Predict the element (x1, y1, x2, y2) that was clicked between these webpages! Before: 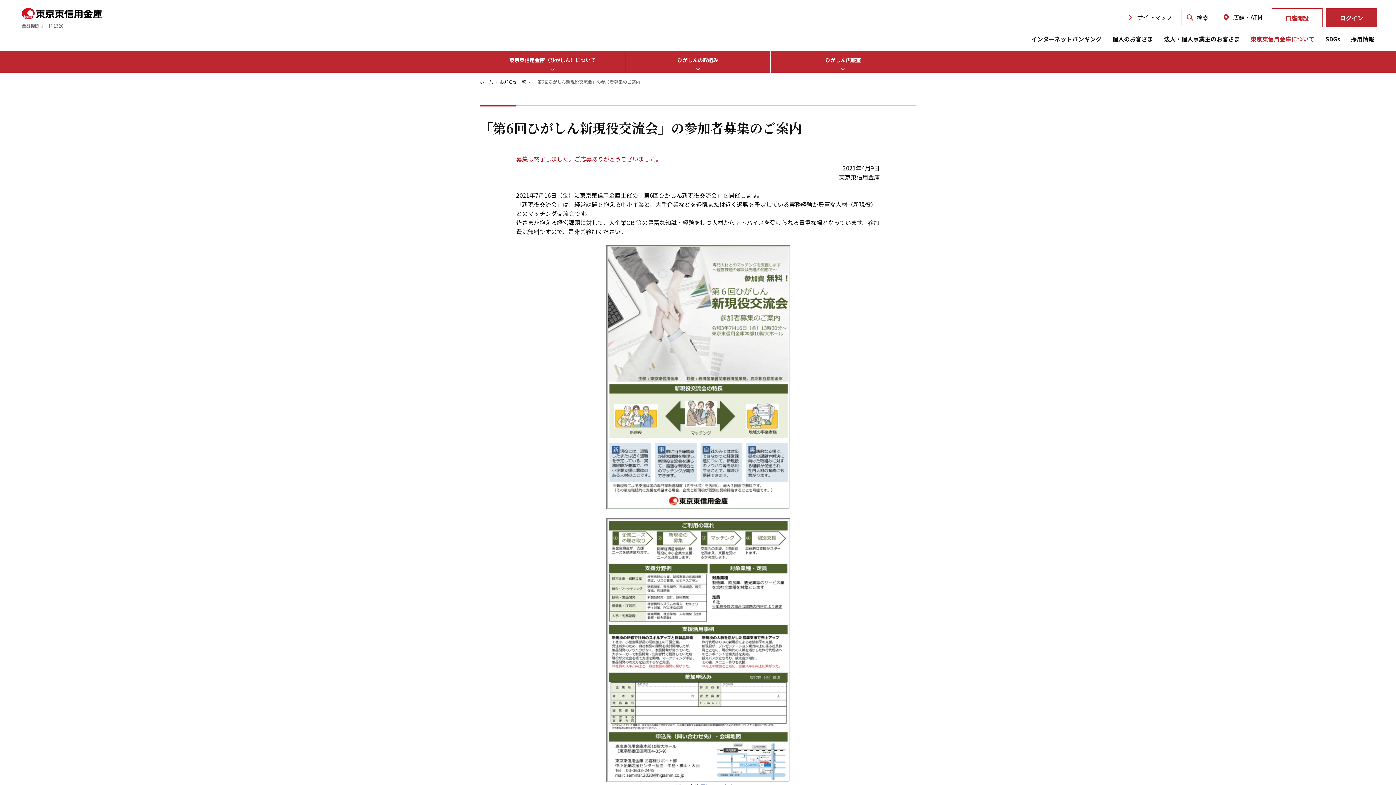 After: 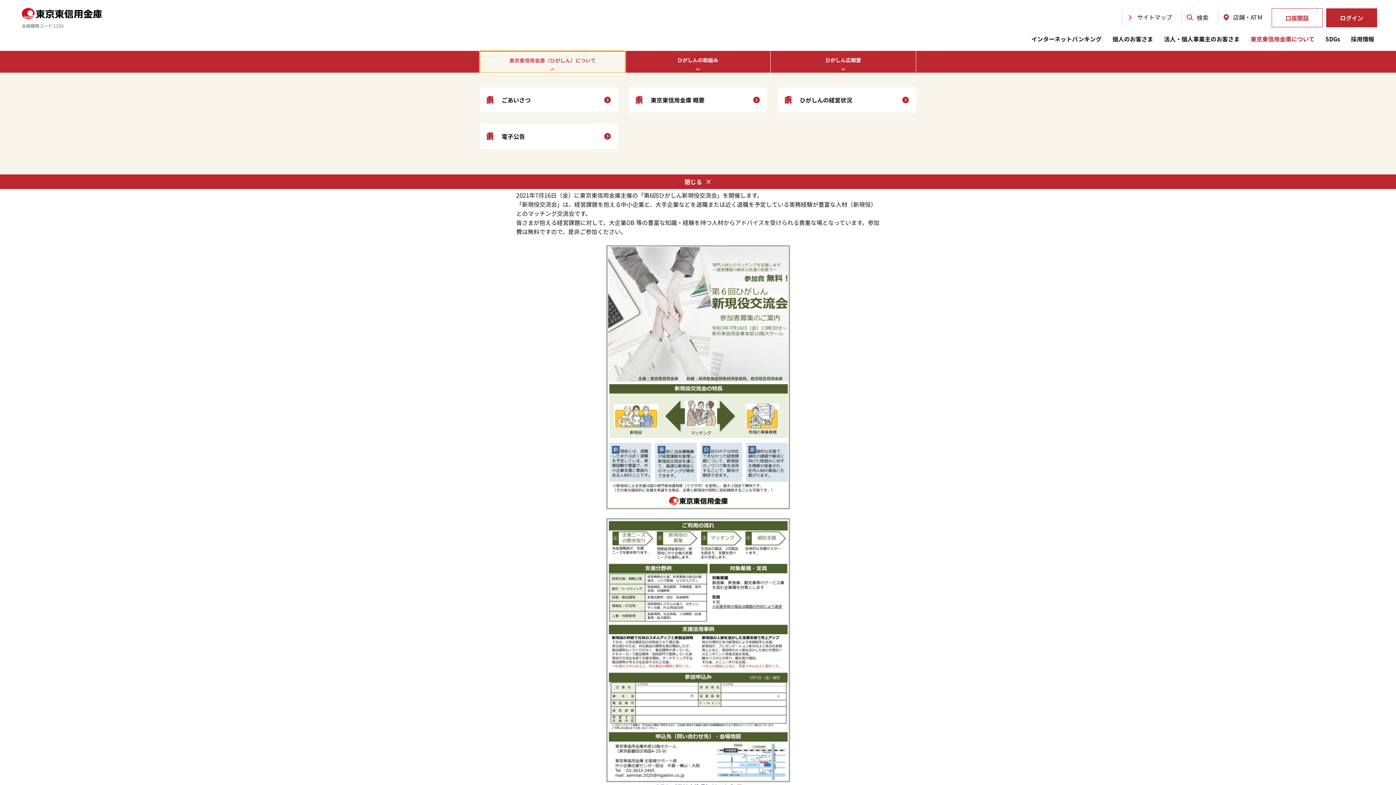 Action: bbox: (480, 50, 625, 72) label: 東京東信用金庫（ひがしん）について